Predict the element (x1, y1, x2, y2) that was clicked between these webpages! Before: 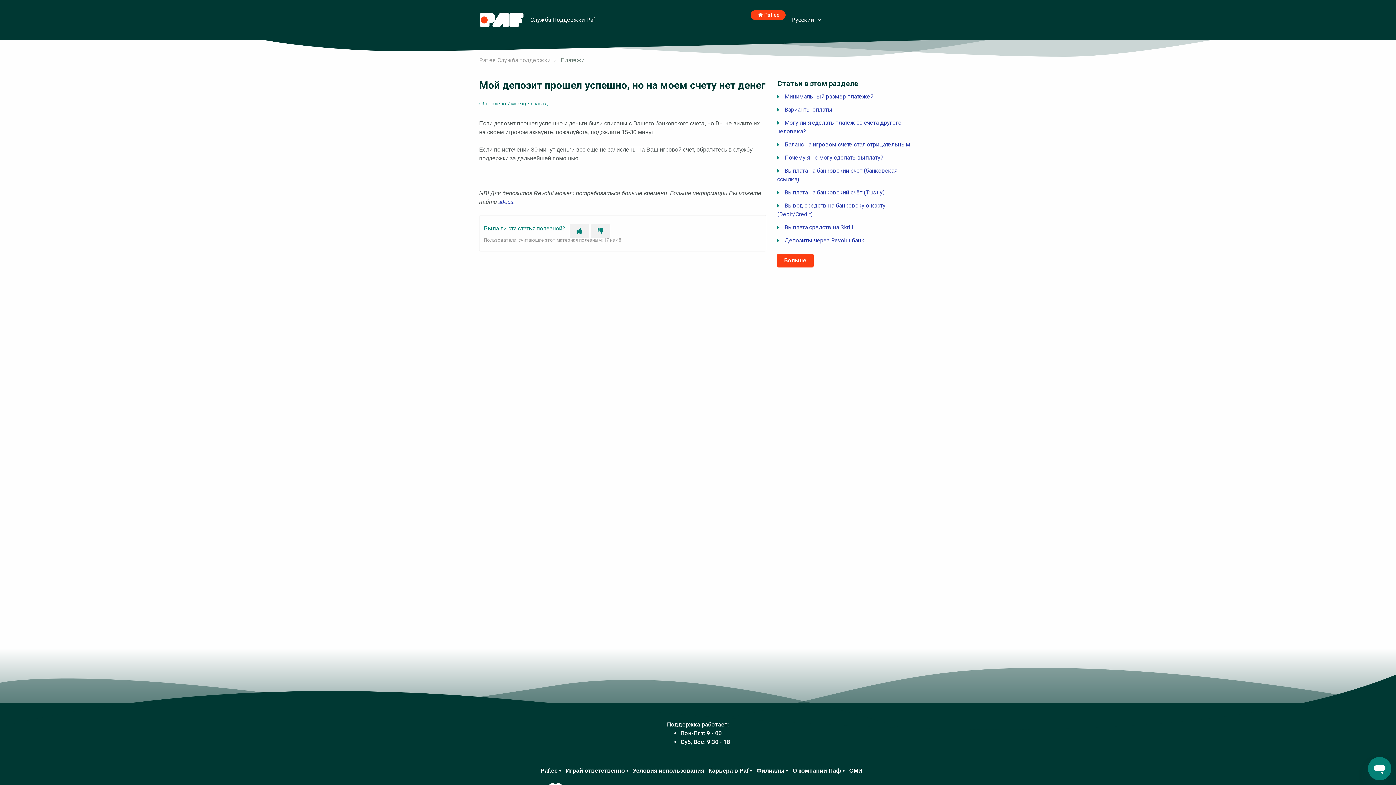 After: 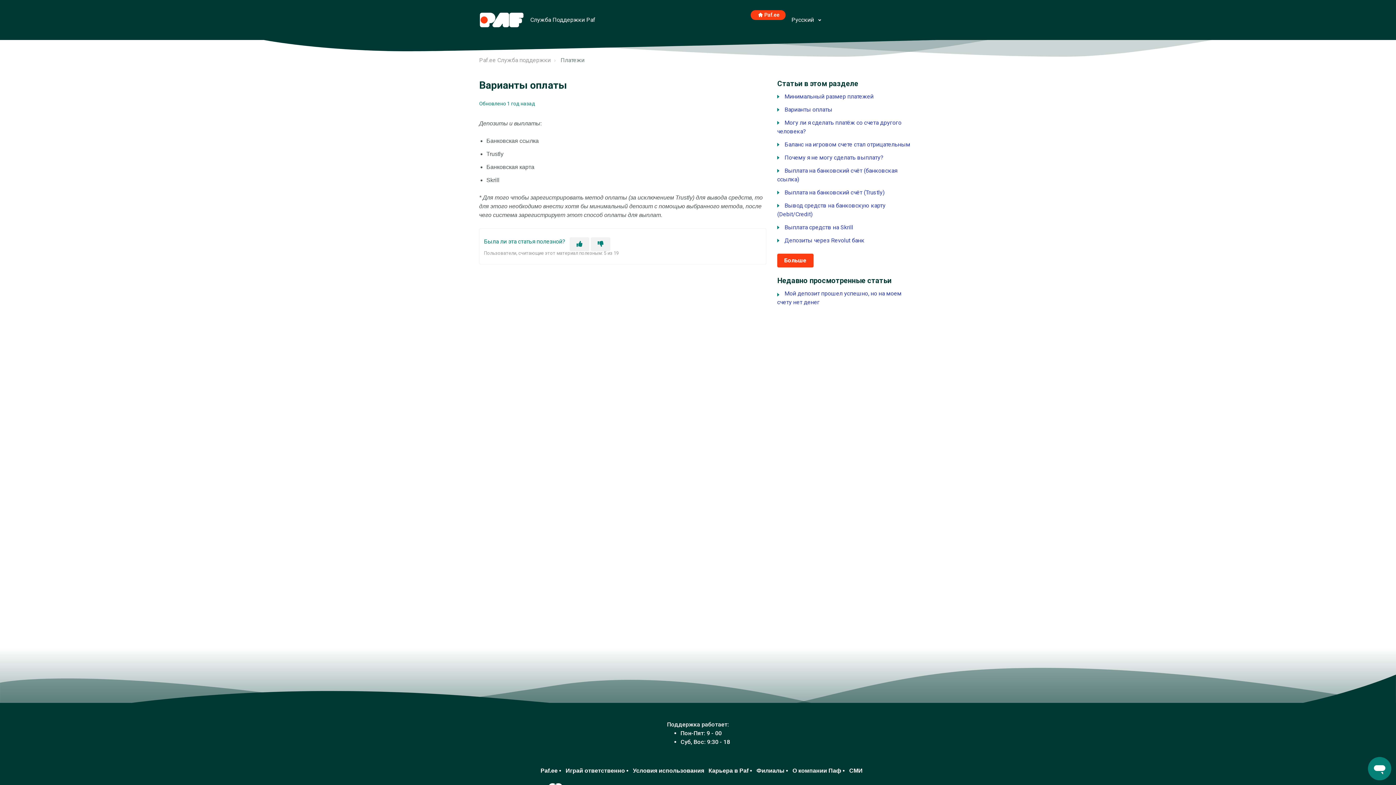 Action: bbox: (777, 106, 832, 113) label: Варианты оплаты